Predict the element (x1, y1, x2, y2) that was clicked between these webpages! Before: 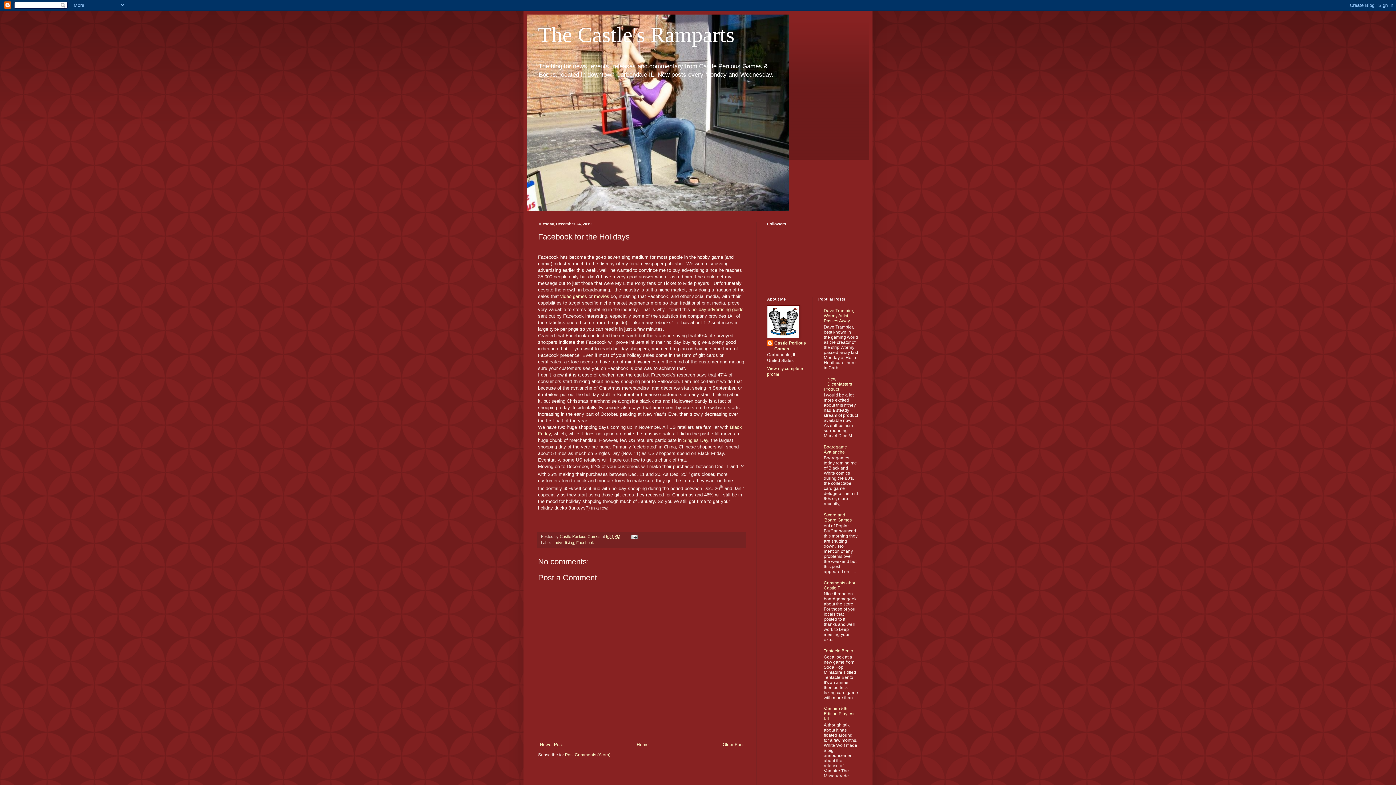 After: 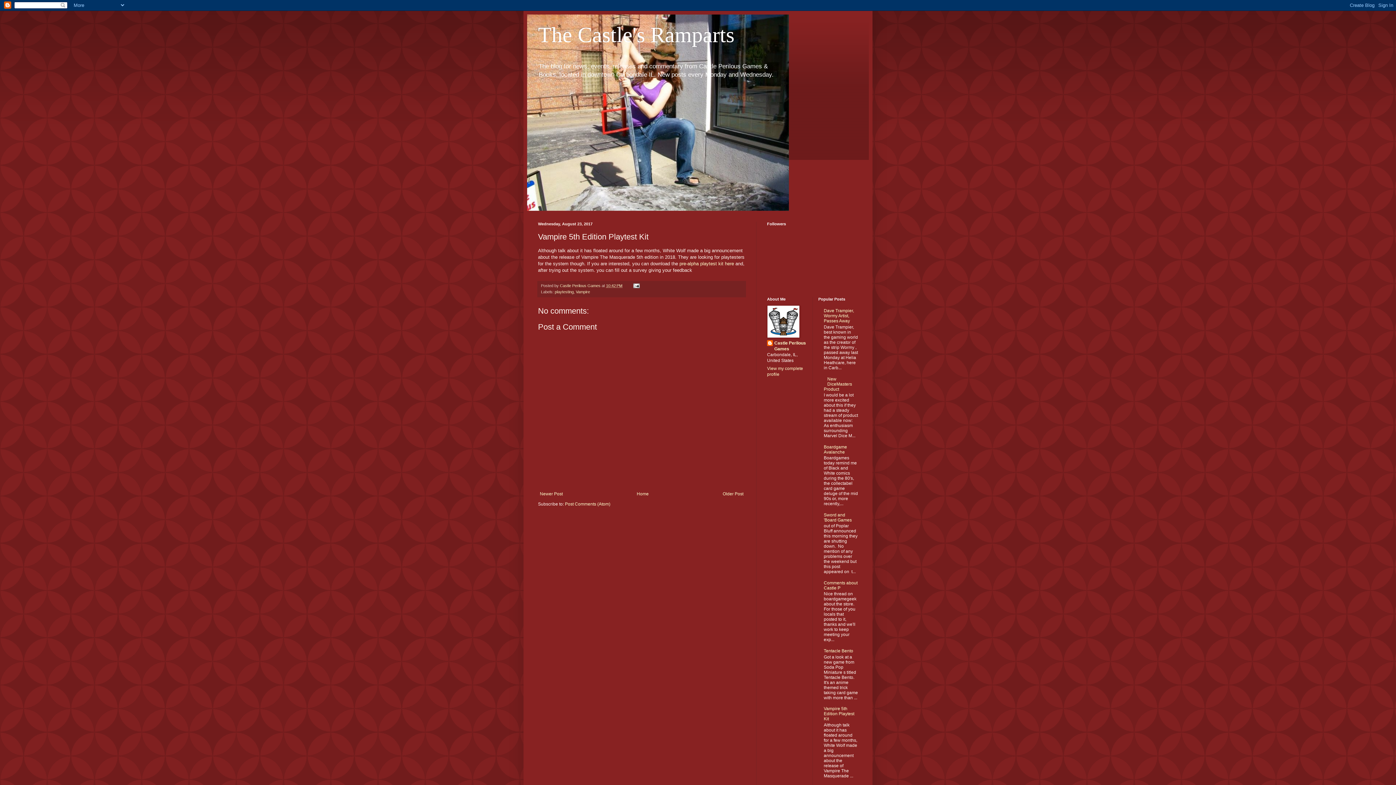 Action: label: Vampire 5th Edition Playtest Kit bbox: (824, 706, 854, 721)